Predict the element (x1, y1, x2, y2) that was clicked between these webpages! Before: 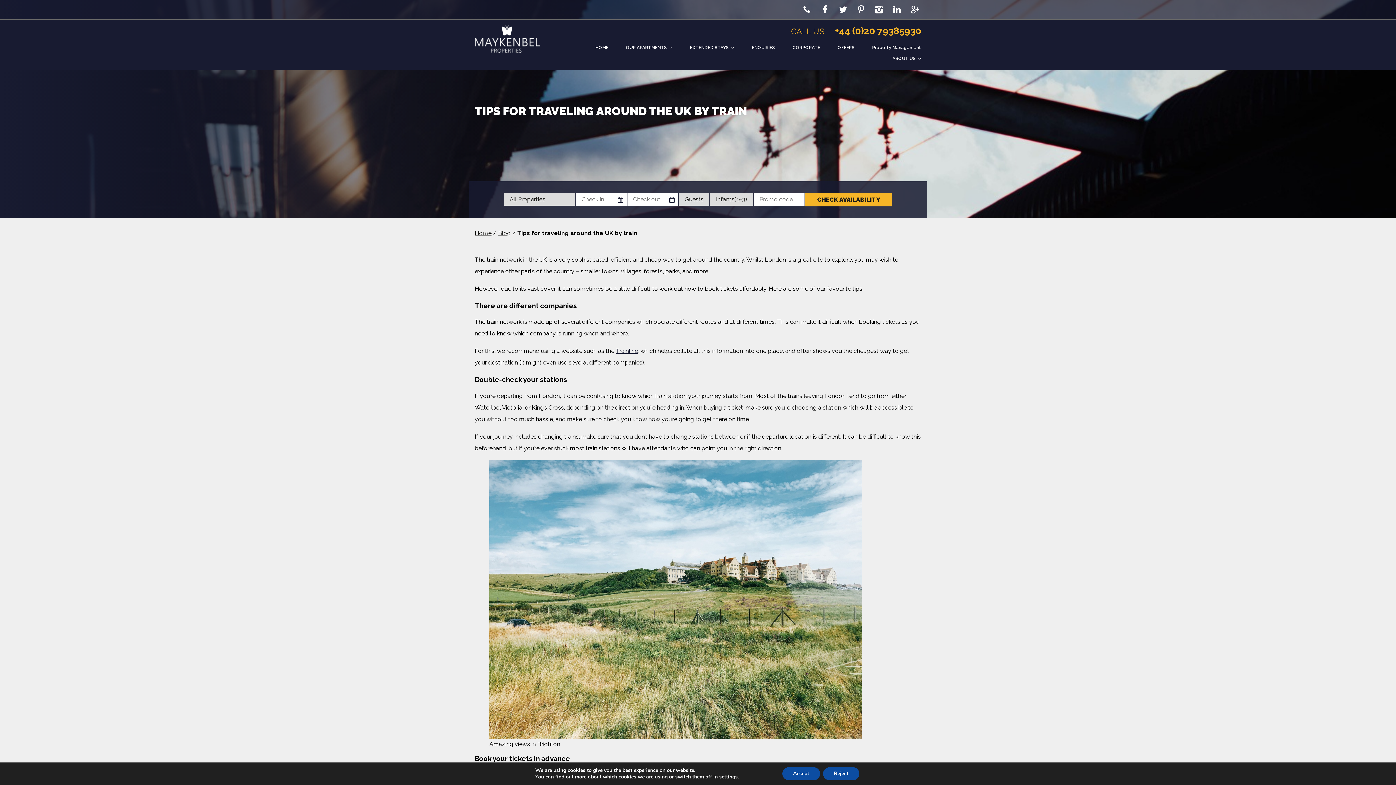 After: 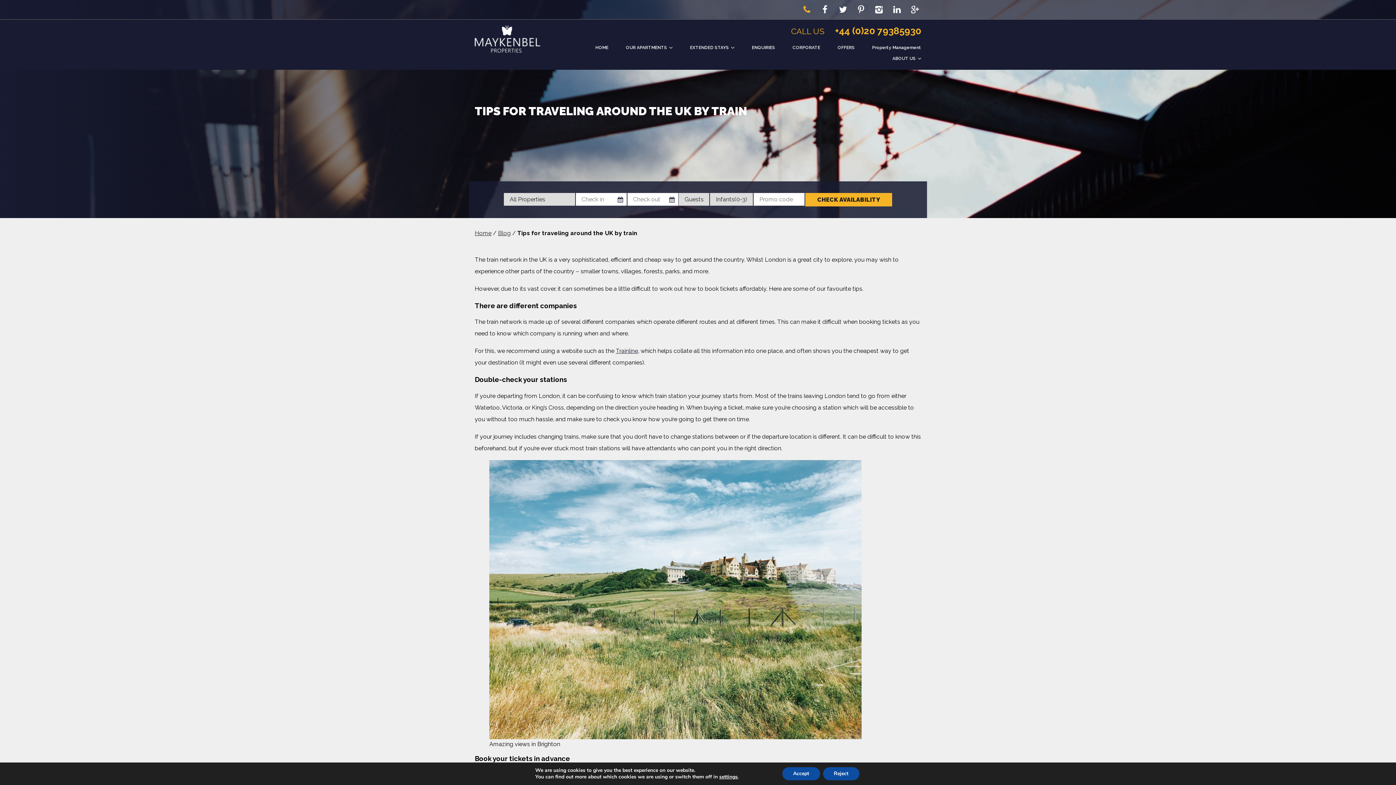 Action: bbox: (795, 4, 813, 14)